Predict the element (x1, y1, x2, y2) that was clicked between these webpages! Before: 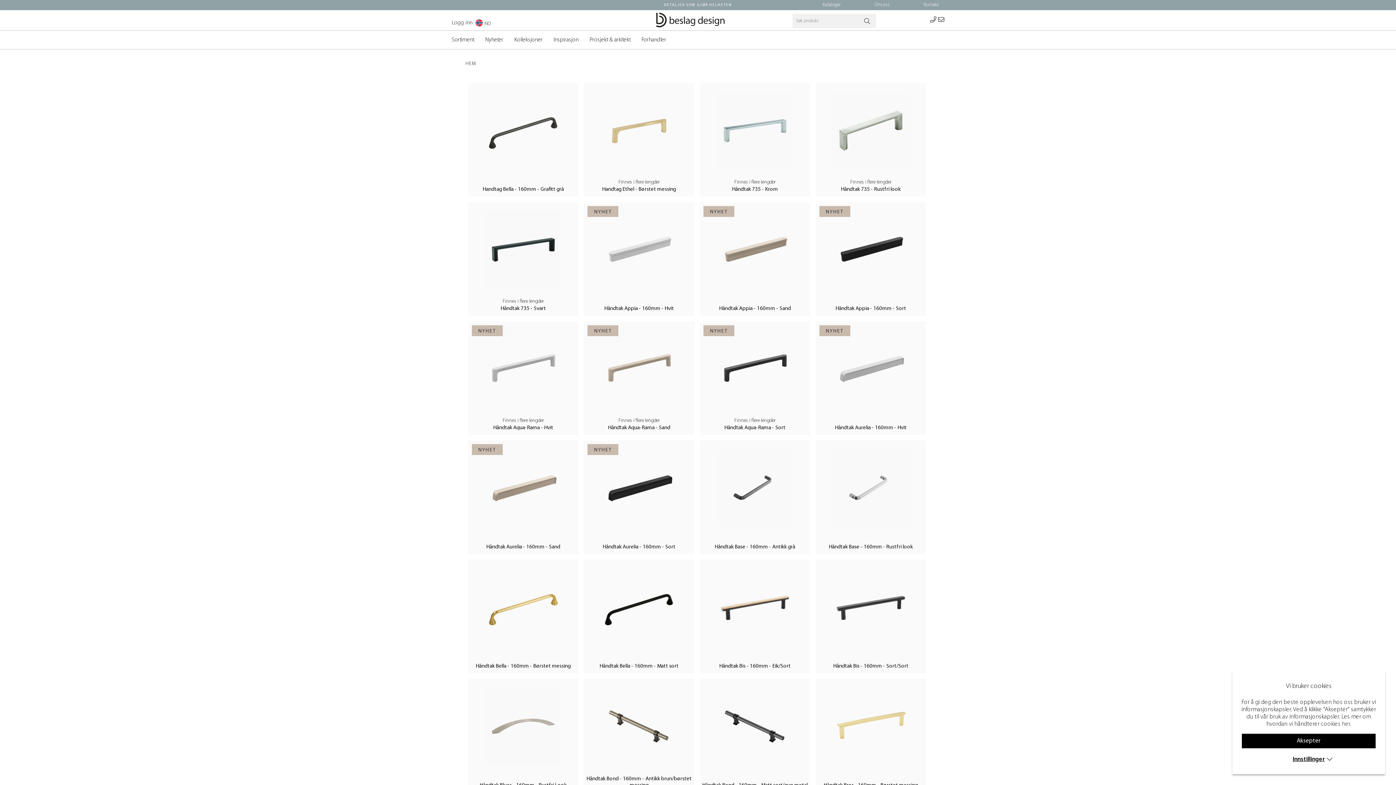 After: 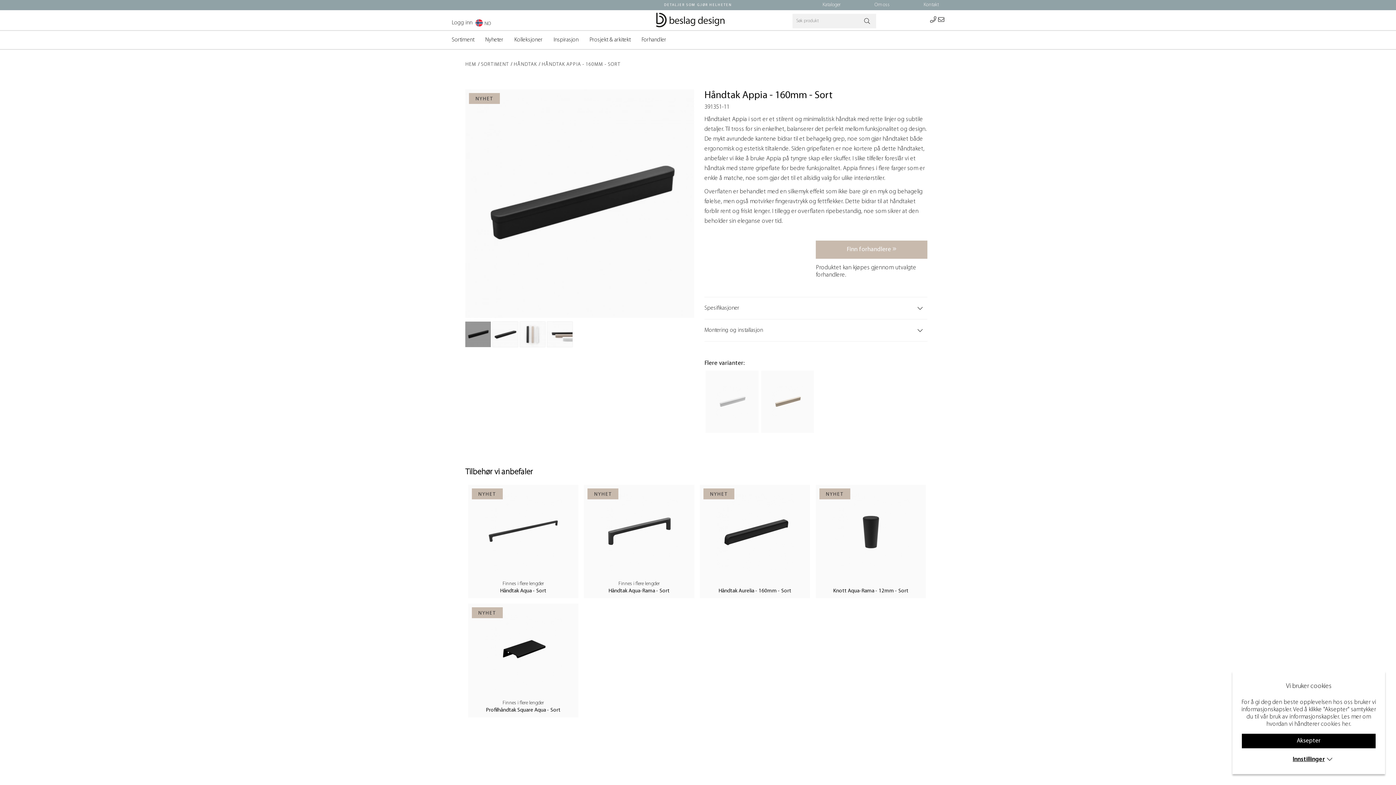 Action: bbox: (815, 202, 926, 316)